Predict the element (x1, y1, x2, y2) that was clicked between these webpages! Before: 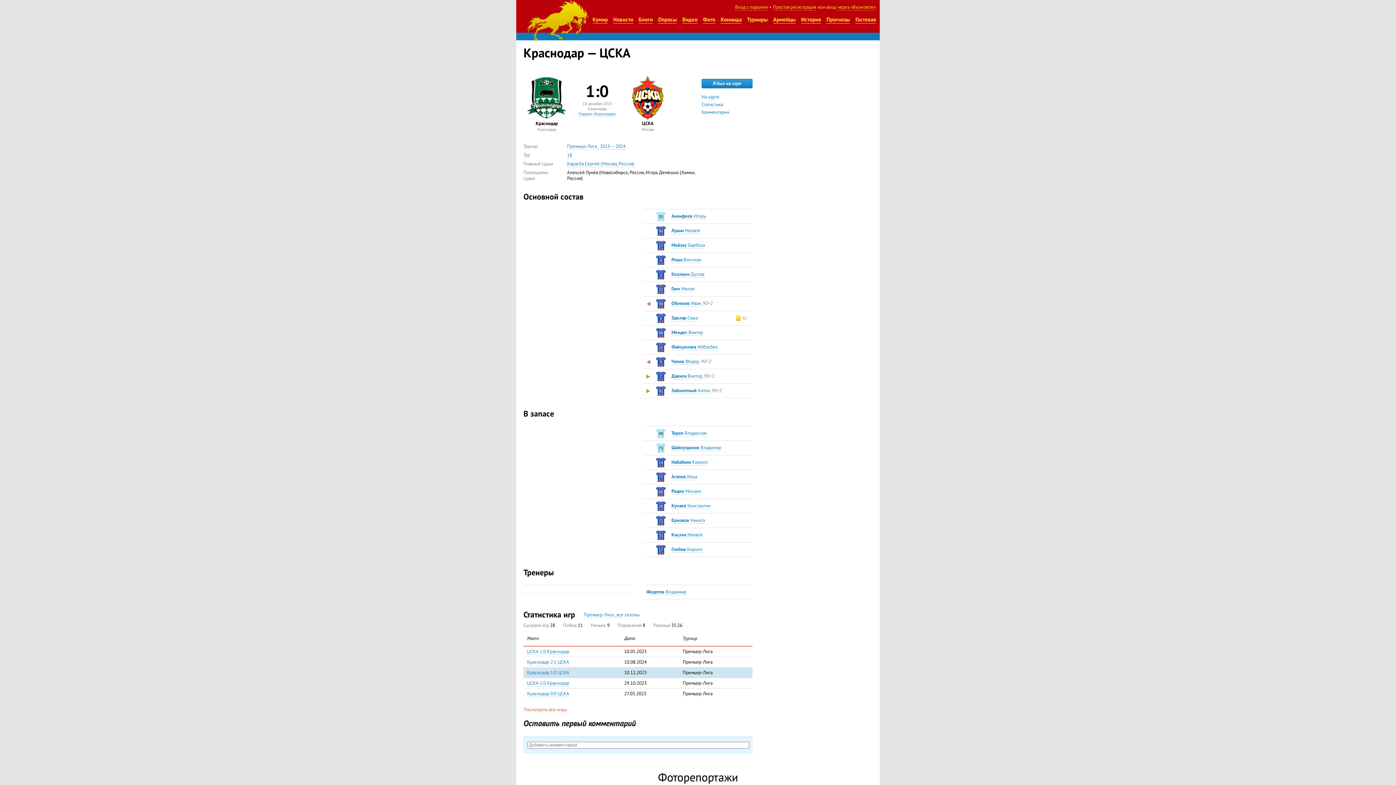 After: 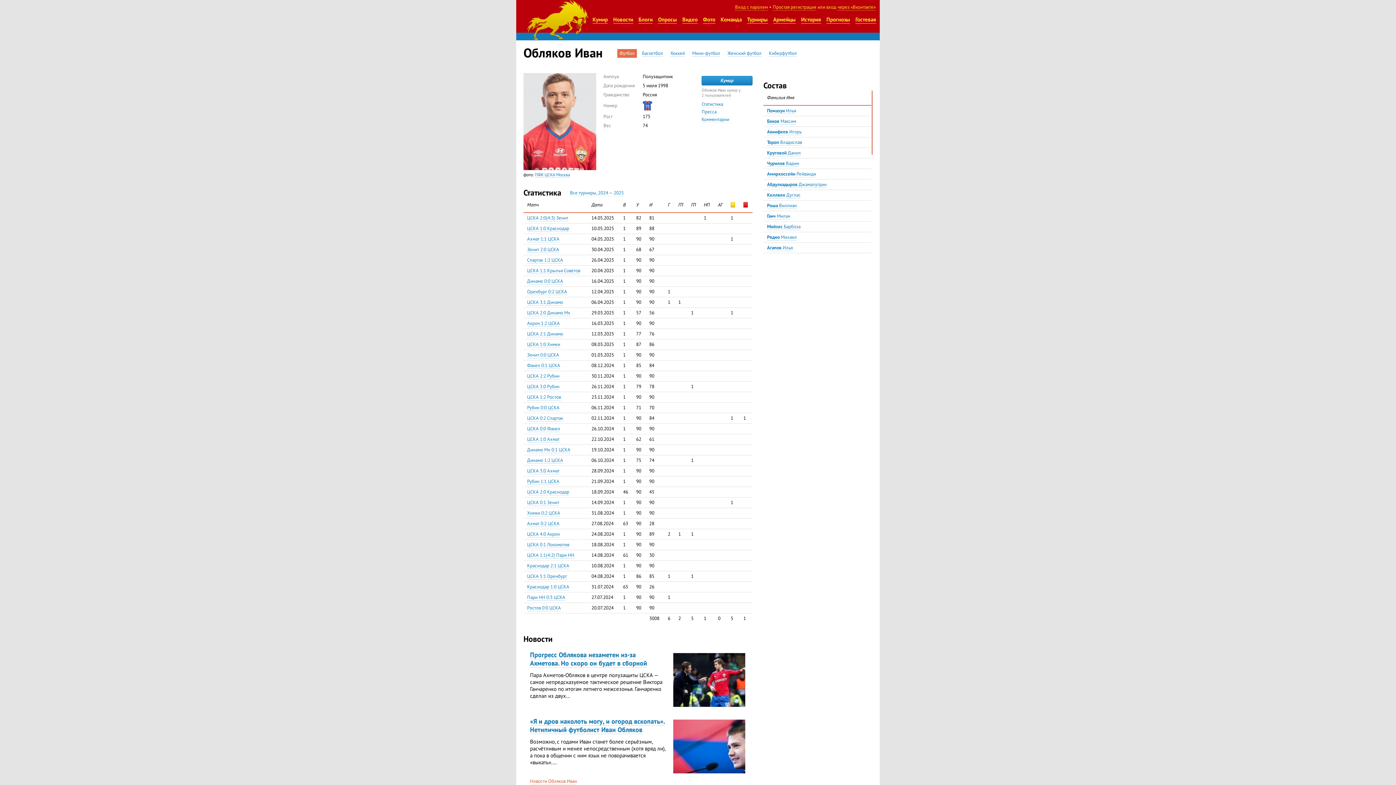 Action: bbox: (671, 300, 701, 306) label: Обляков Иван